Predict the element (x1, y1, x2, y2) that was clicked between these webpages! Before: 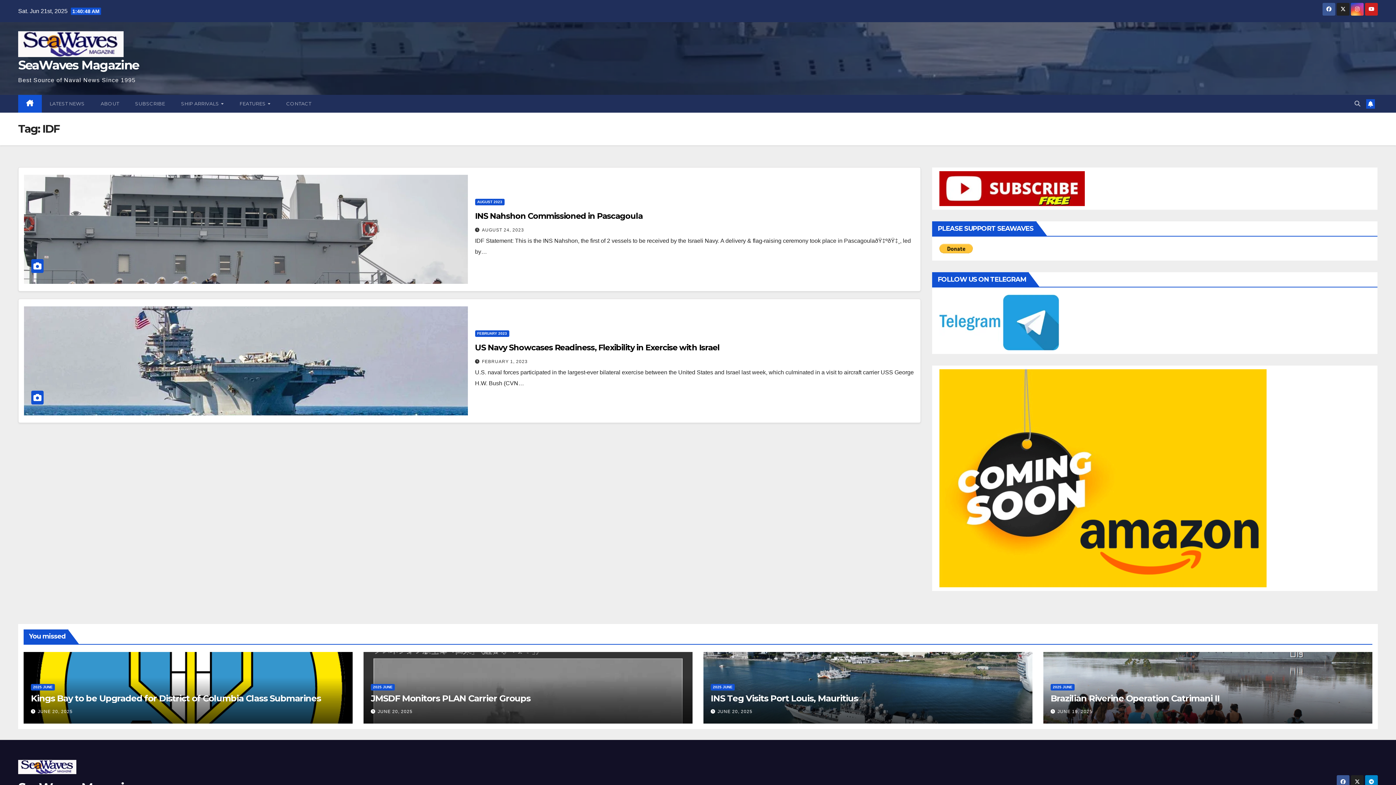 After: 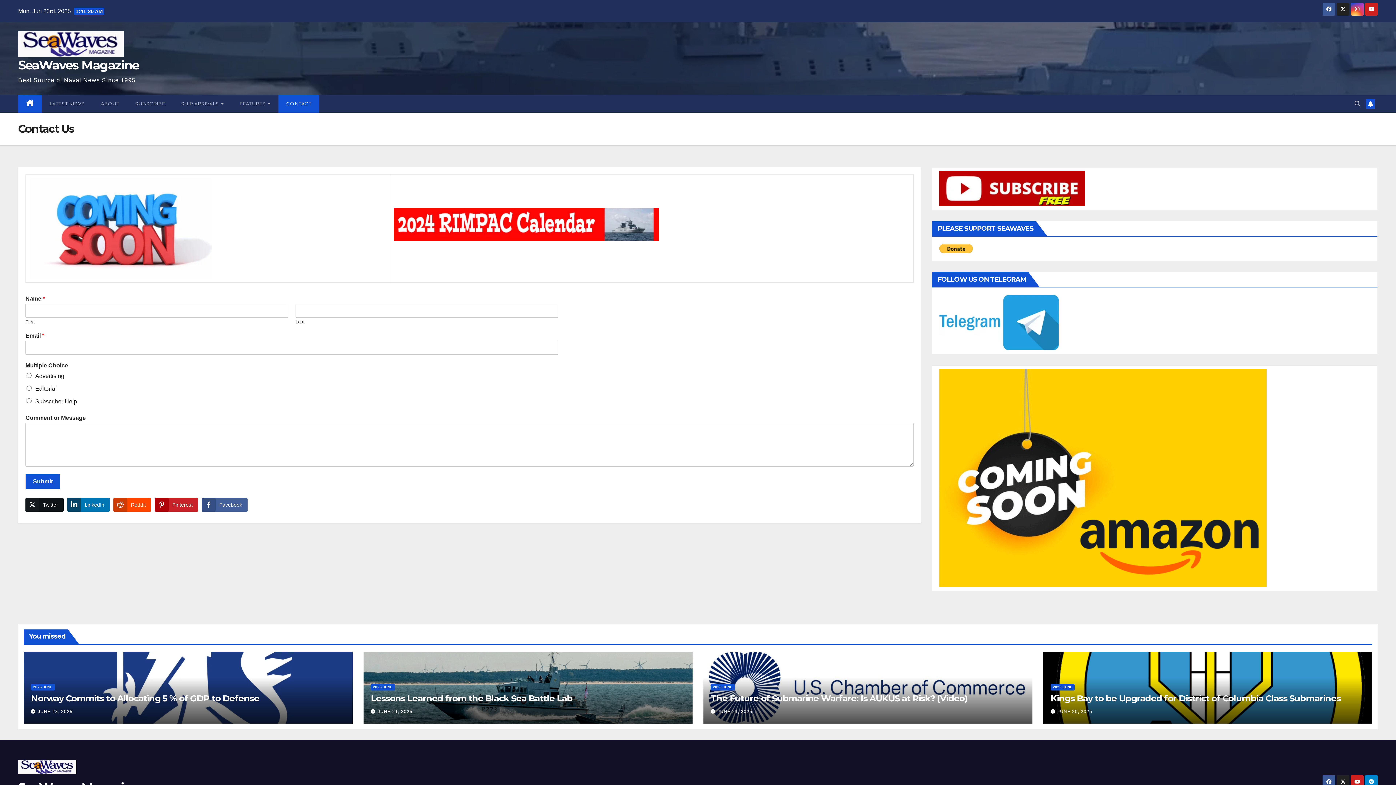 Action: bbox: (278, 94, 319, 112) label: CONTACT